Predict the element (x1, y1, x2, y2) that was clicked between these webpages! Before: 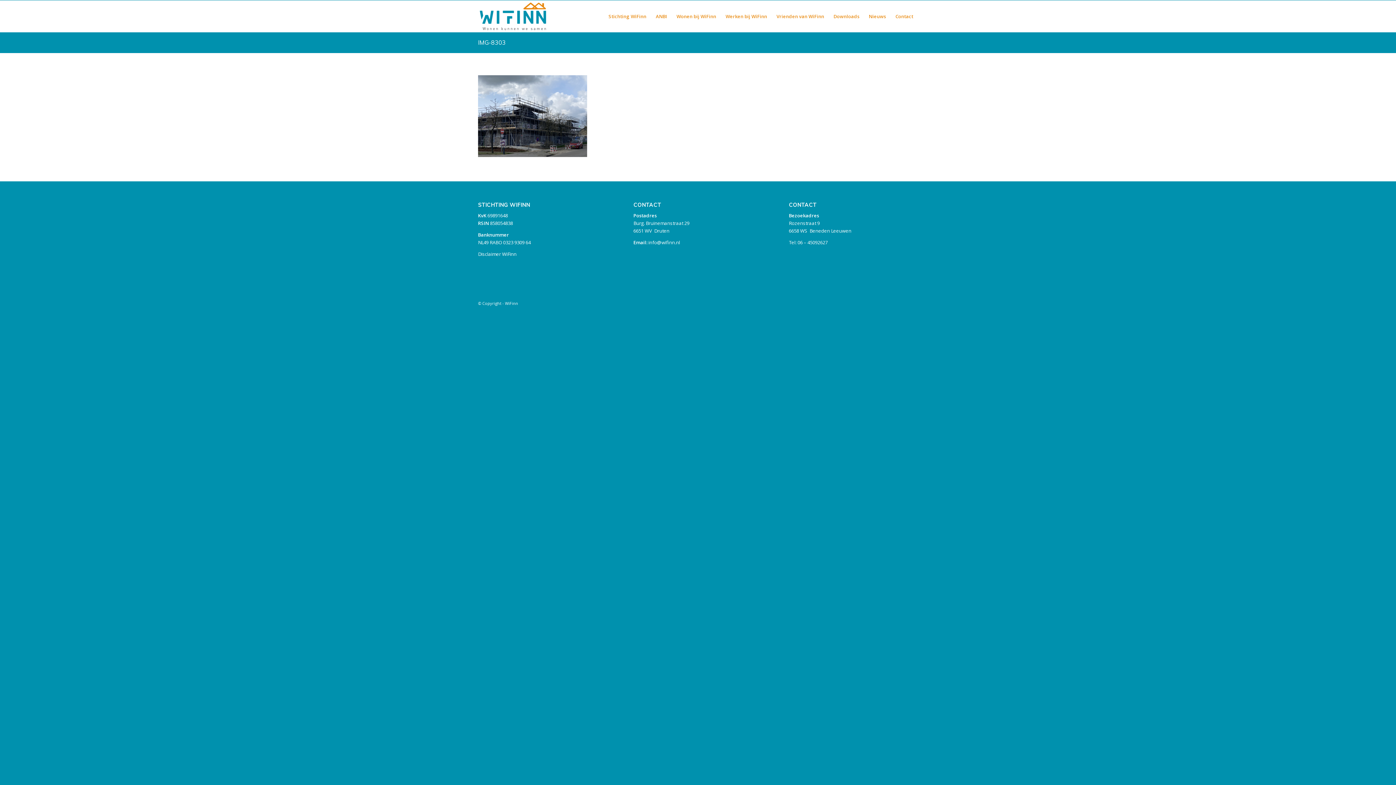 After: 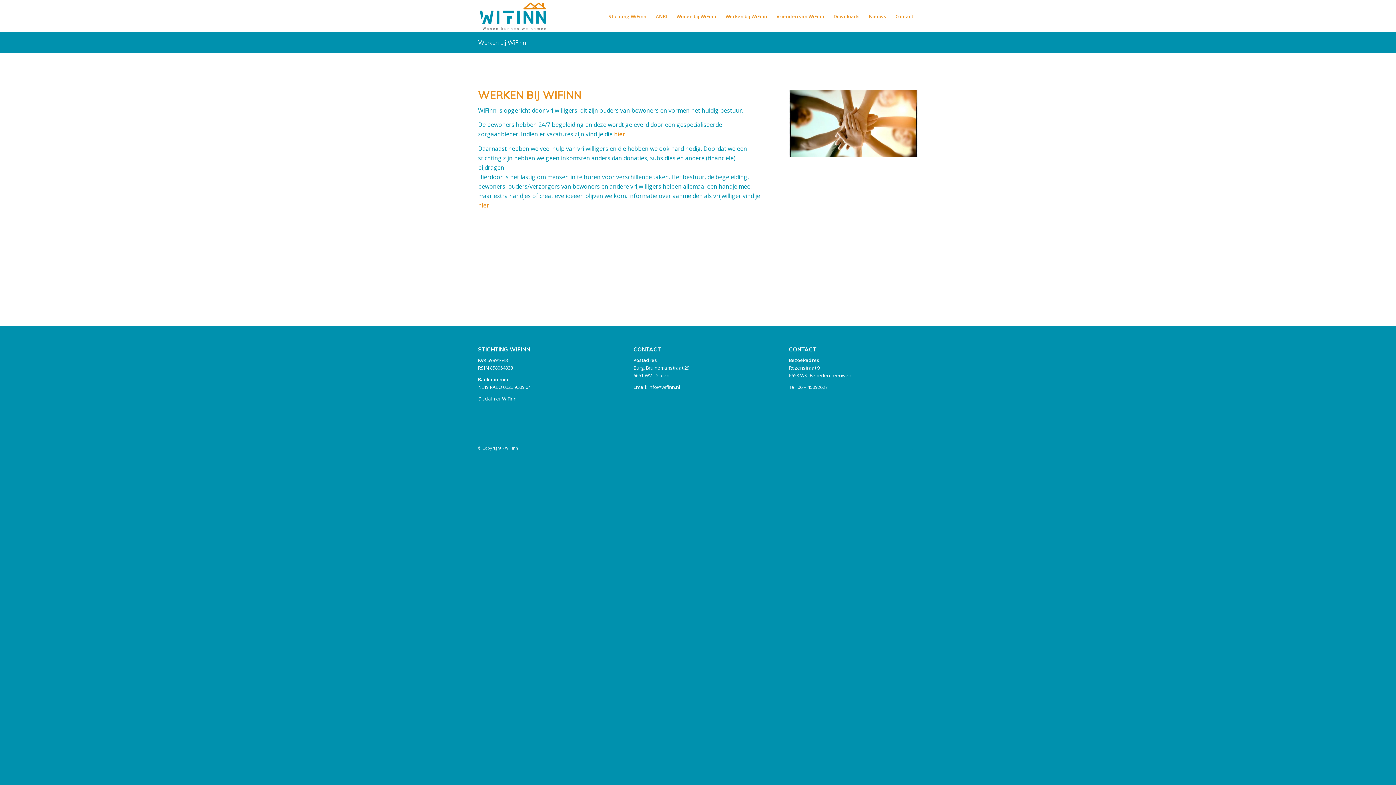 Action: label: Werken bij WiFinn bbox: (721, 0, 772, 32)